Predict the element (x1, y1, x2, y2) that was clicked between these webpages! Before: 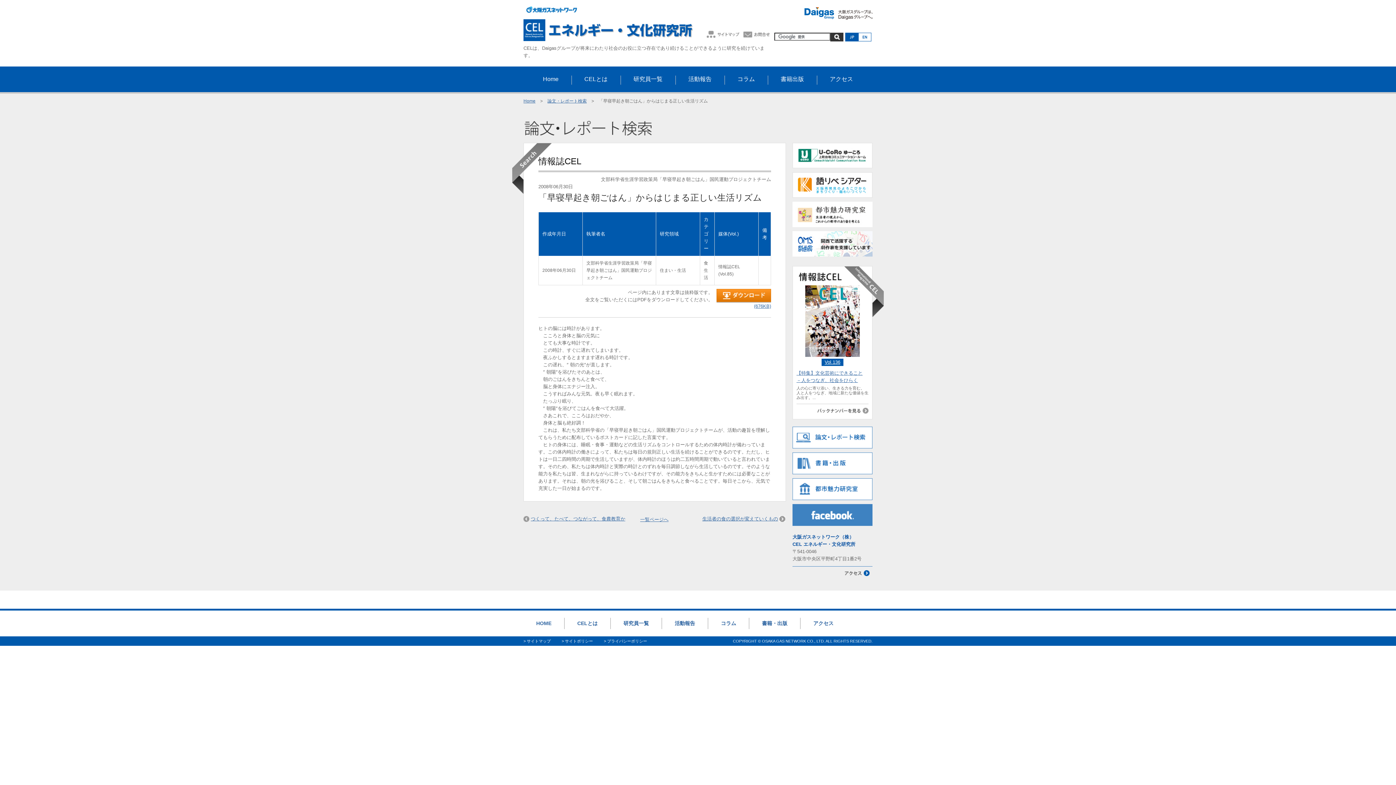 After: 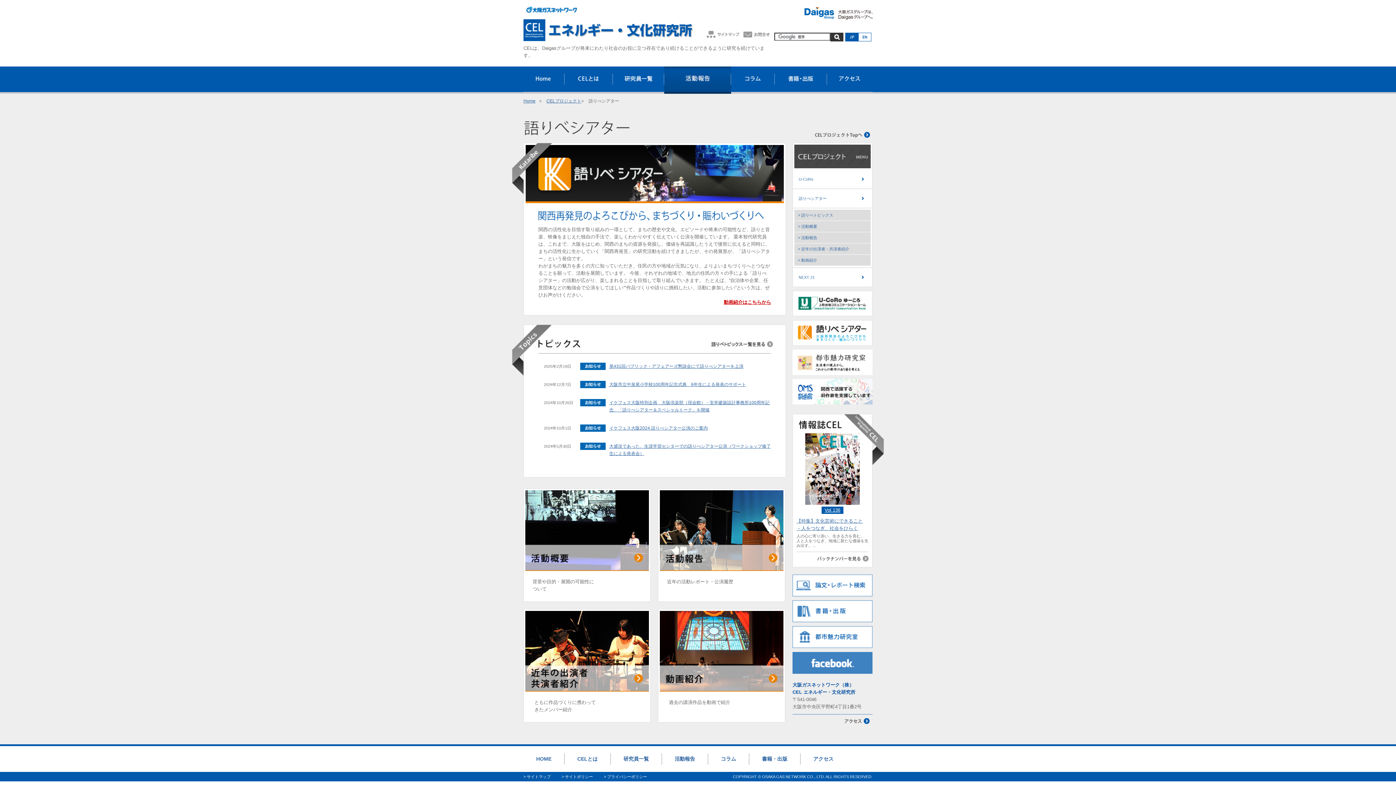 Action: bbox: (792, 193, 872, 198)